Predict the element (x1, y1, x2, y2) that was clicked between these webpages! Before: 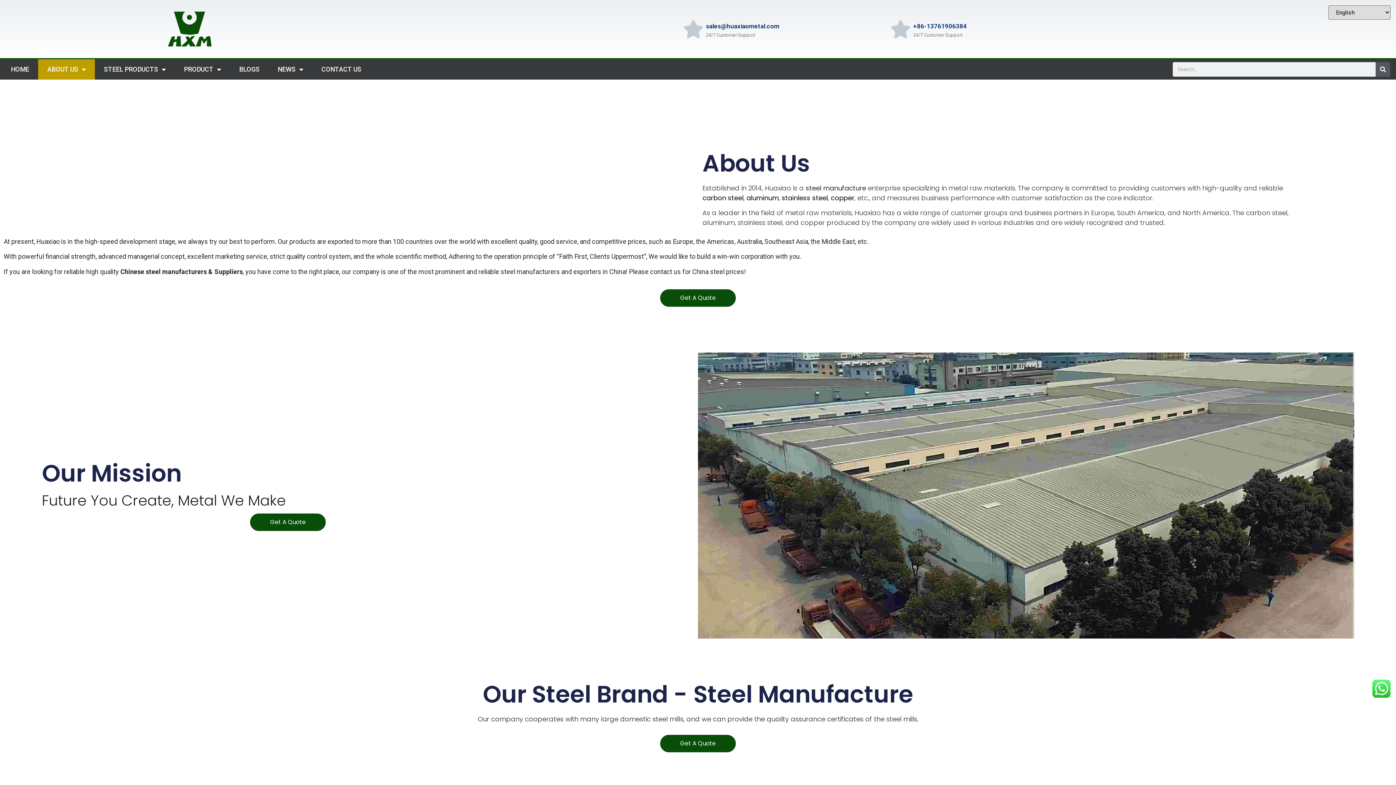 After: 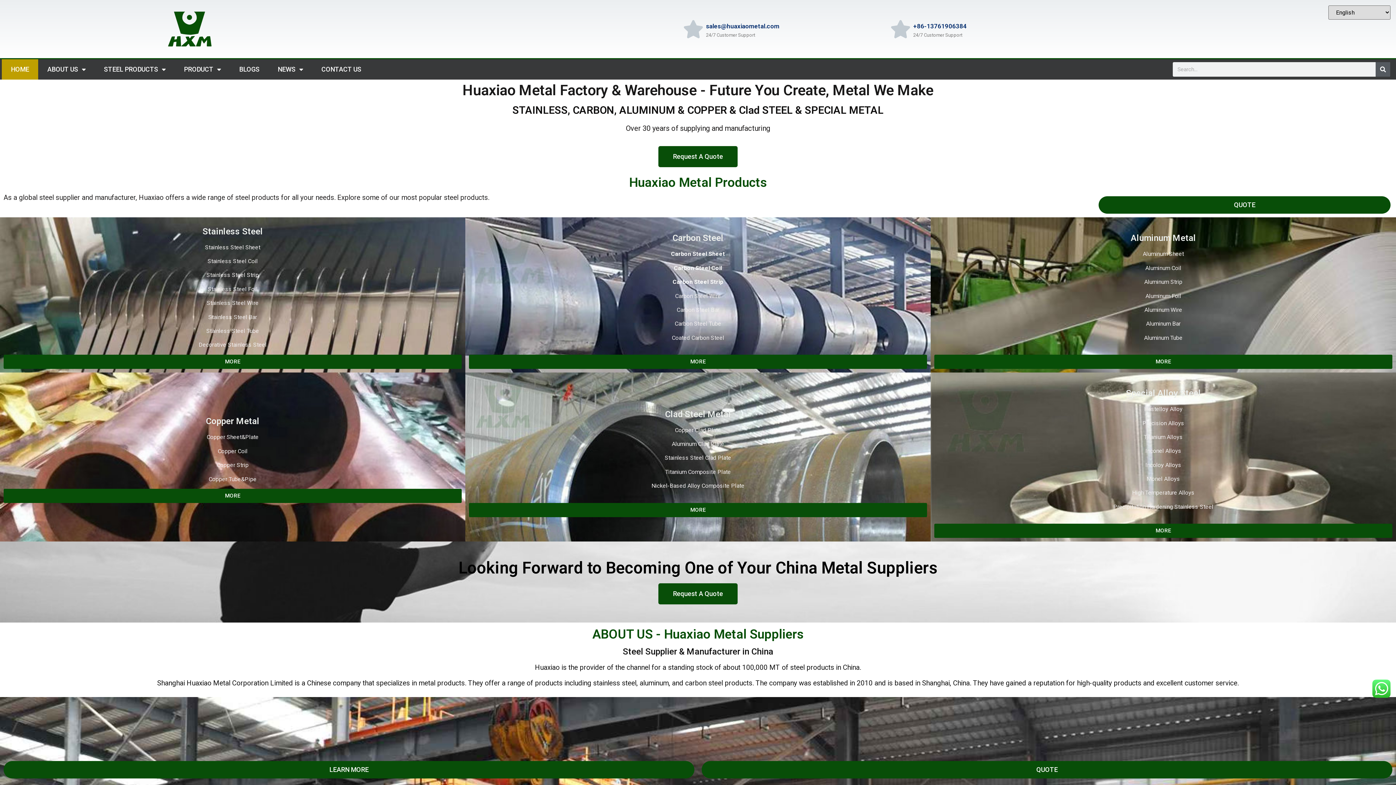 Action: bbox: (168, 11, 211, 46)